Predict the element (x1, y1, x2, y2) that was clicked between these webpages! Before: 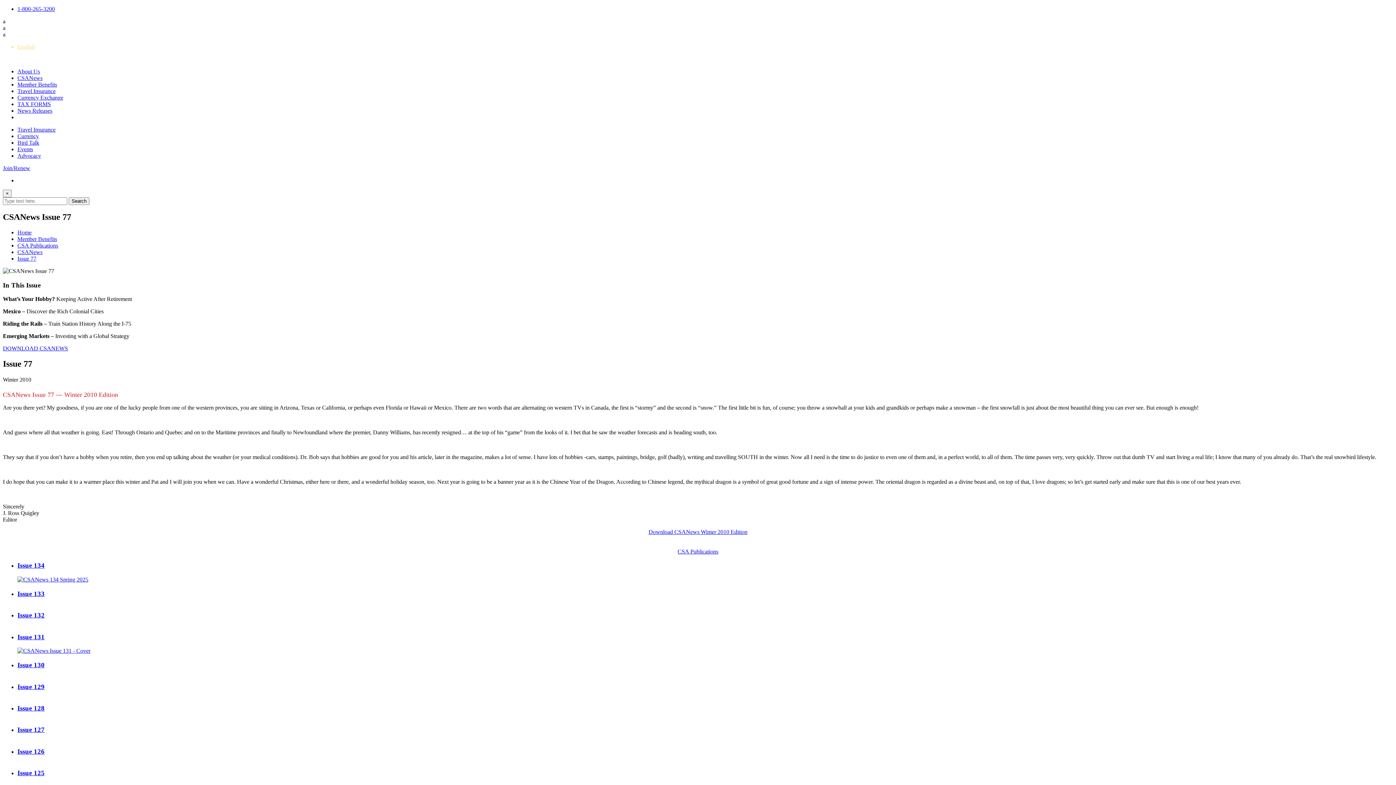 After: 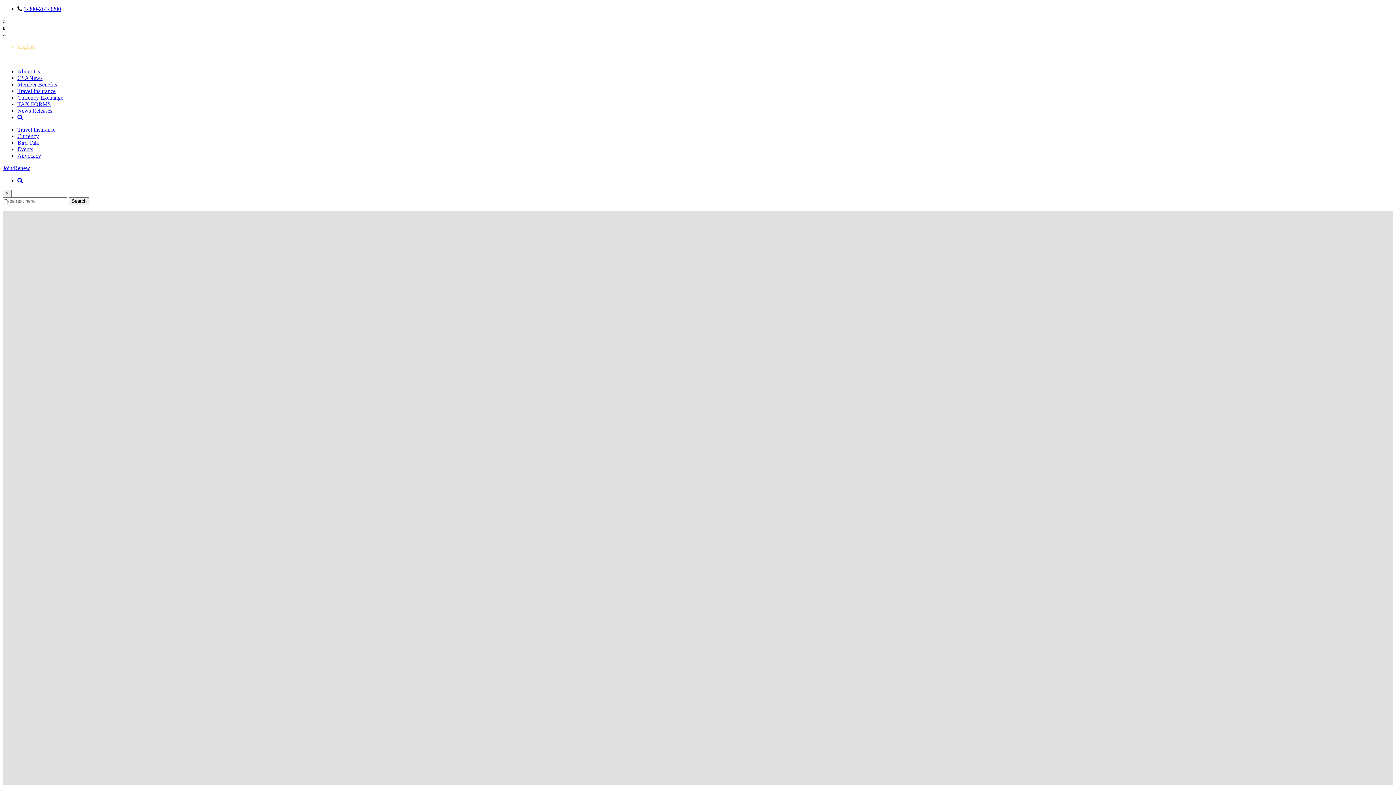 Action: bbox: (17, 229, 31, 235) label: Home